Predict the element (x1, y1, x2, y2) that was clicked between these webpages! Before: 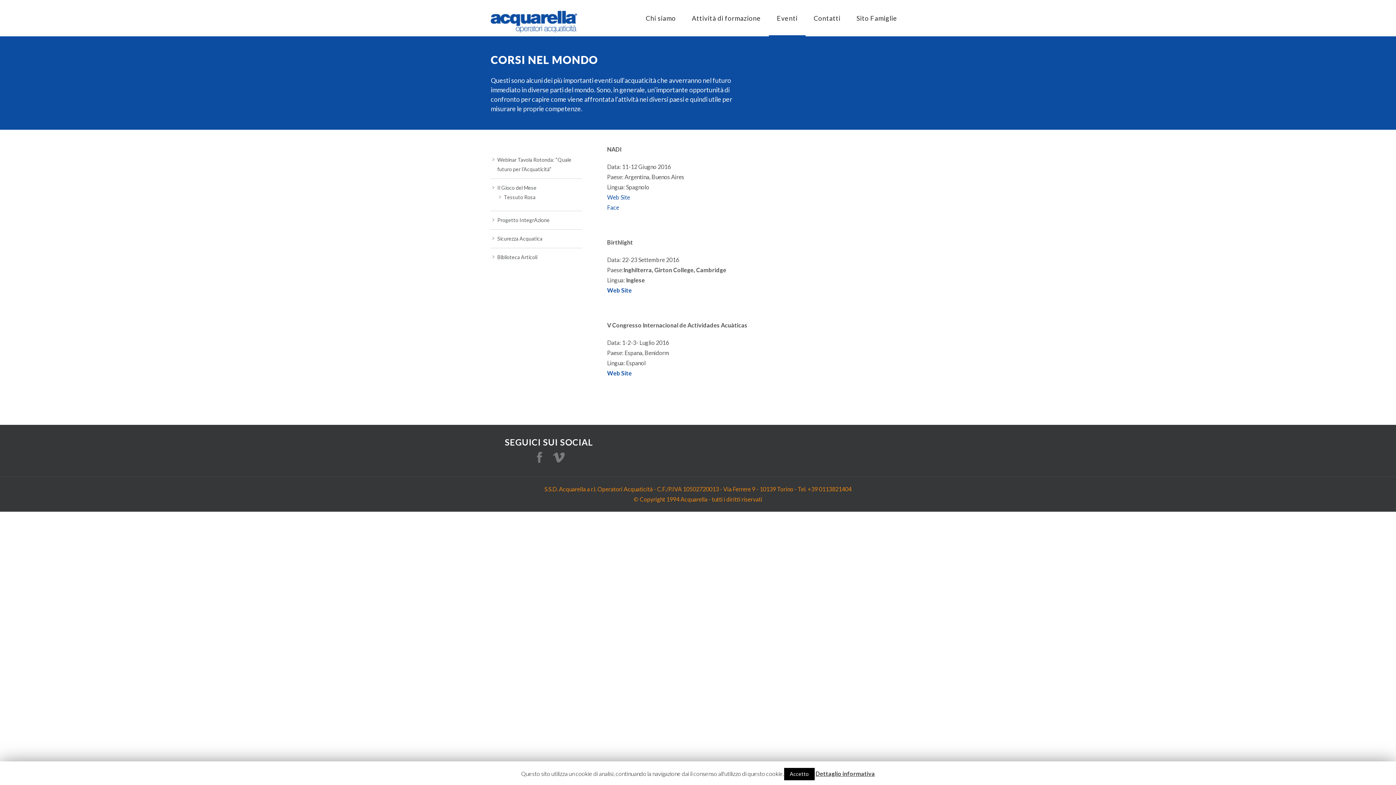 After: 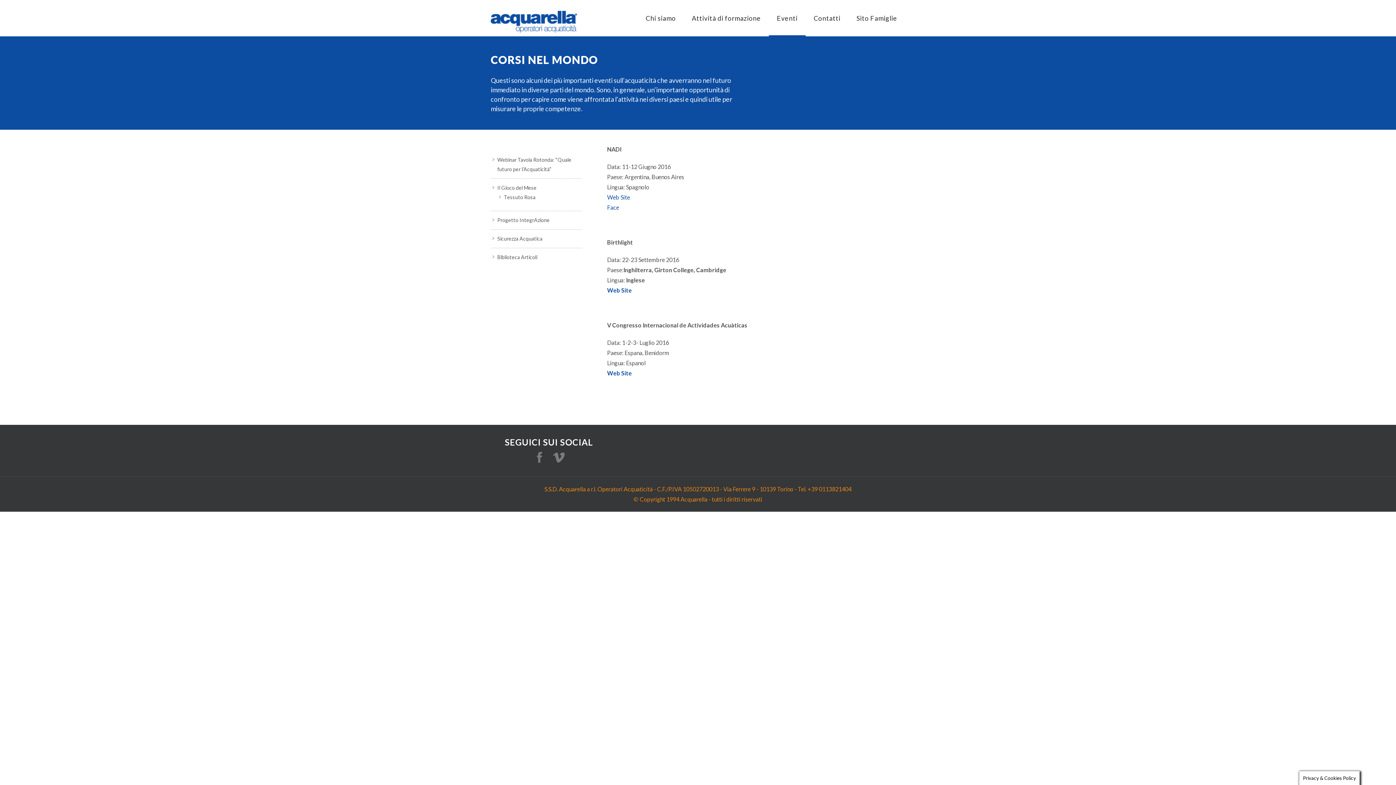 Action: label: Accetto bbox: (784, 768, 814, 780)